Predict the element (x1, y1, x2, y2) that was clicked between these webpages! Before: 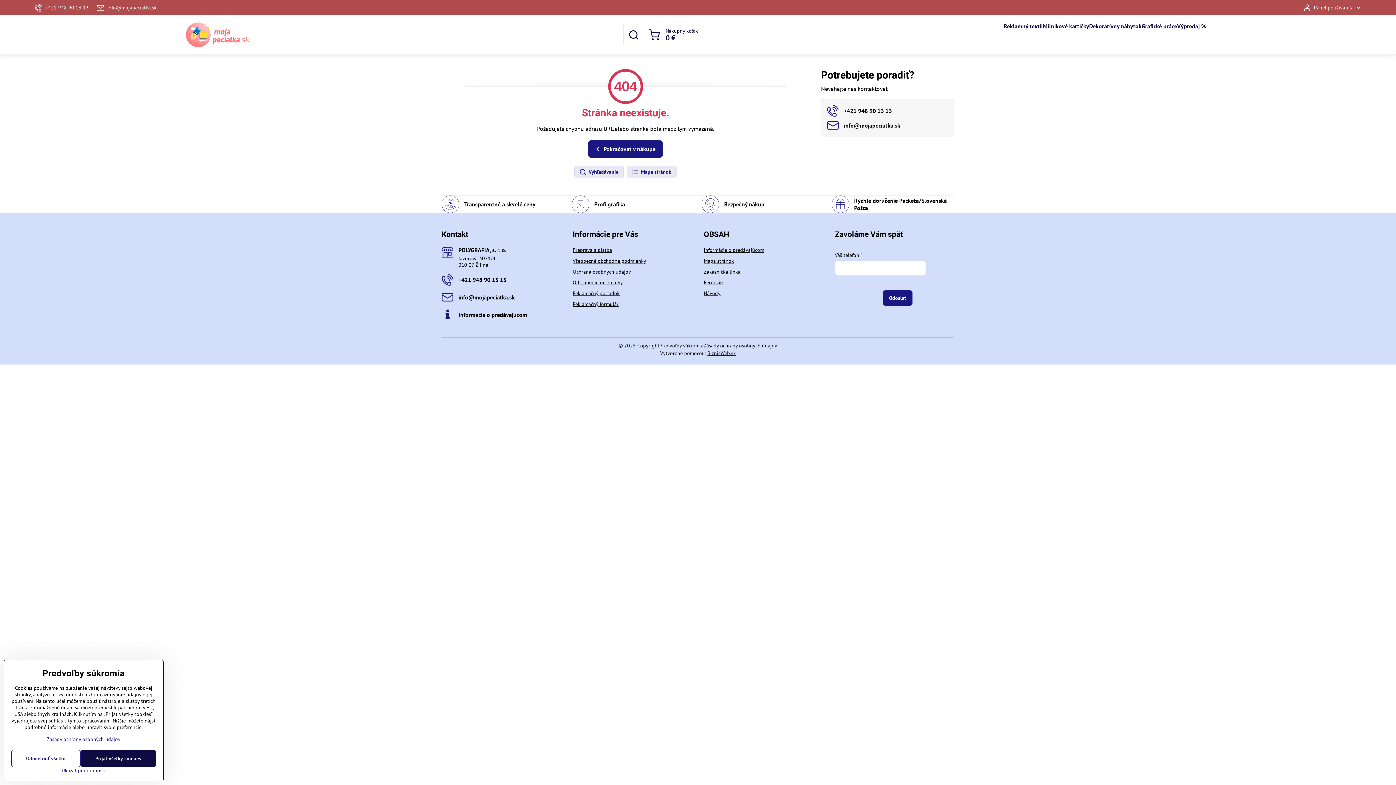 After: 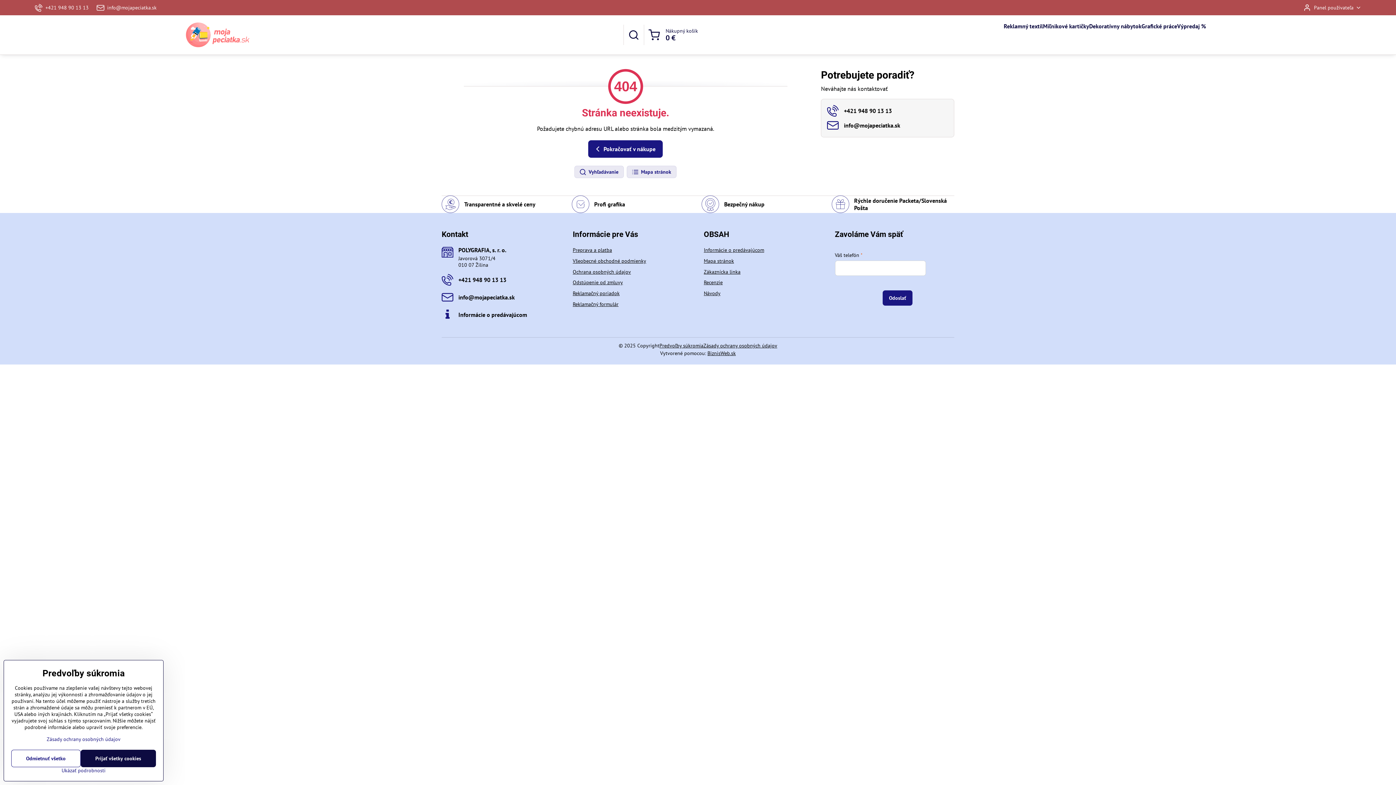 Action: bbox: (572, 246, 612, 253) label: Preprava a platba